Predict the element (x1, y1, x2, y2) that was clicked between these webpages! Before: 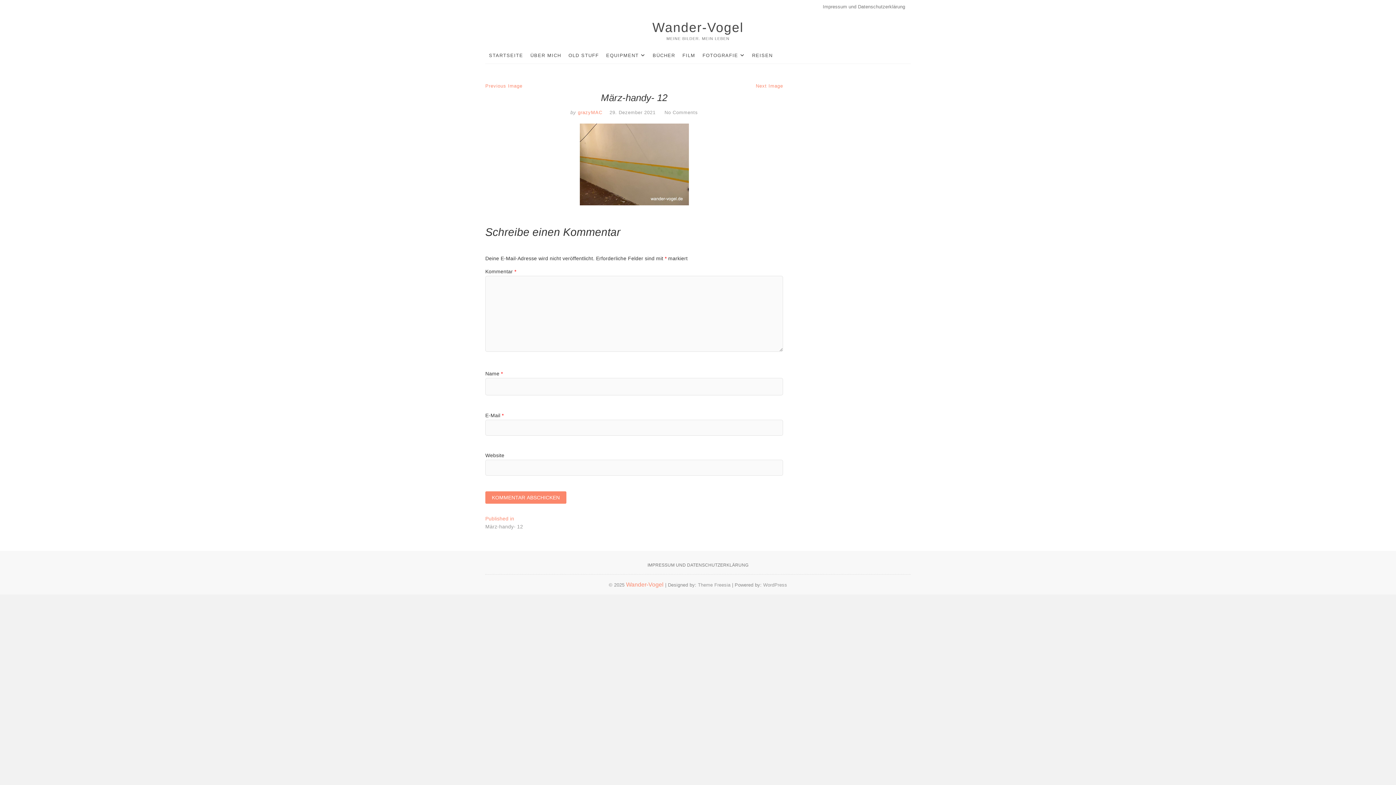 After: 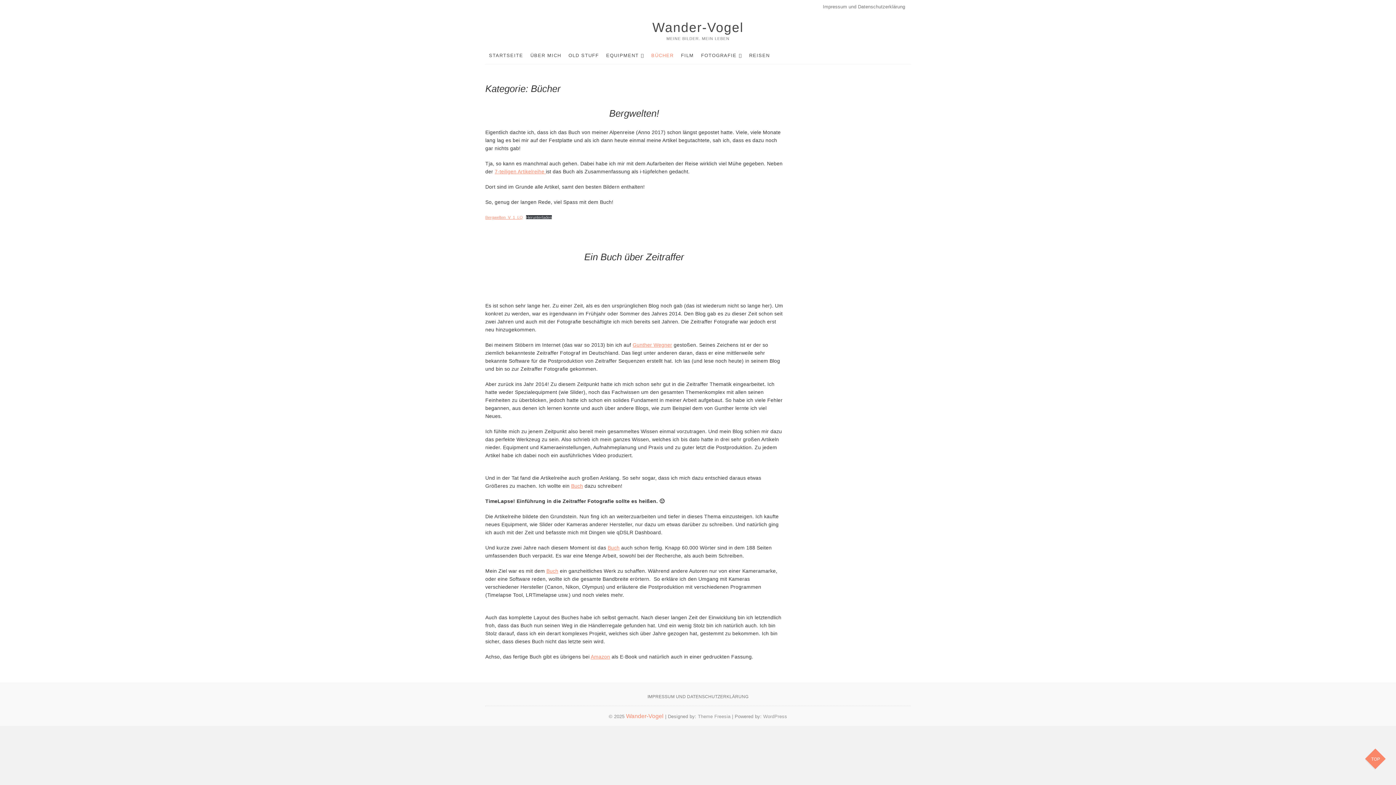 Action: bbox: (649, 47, 678, 63) label: BÜCHER